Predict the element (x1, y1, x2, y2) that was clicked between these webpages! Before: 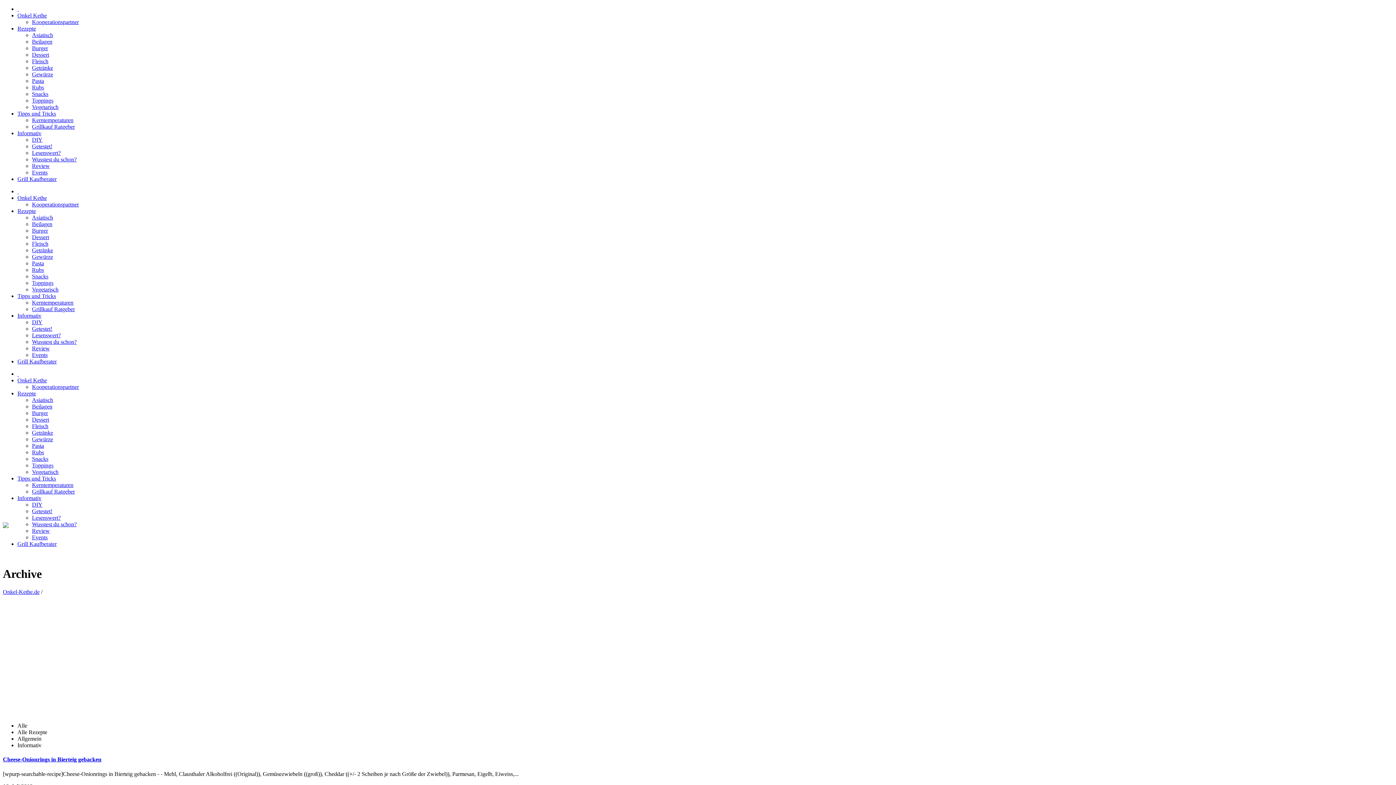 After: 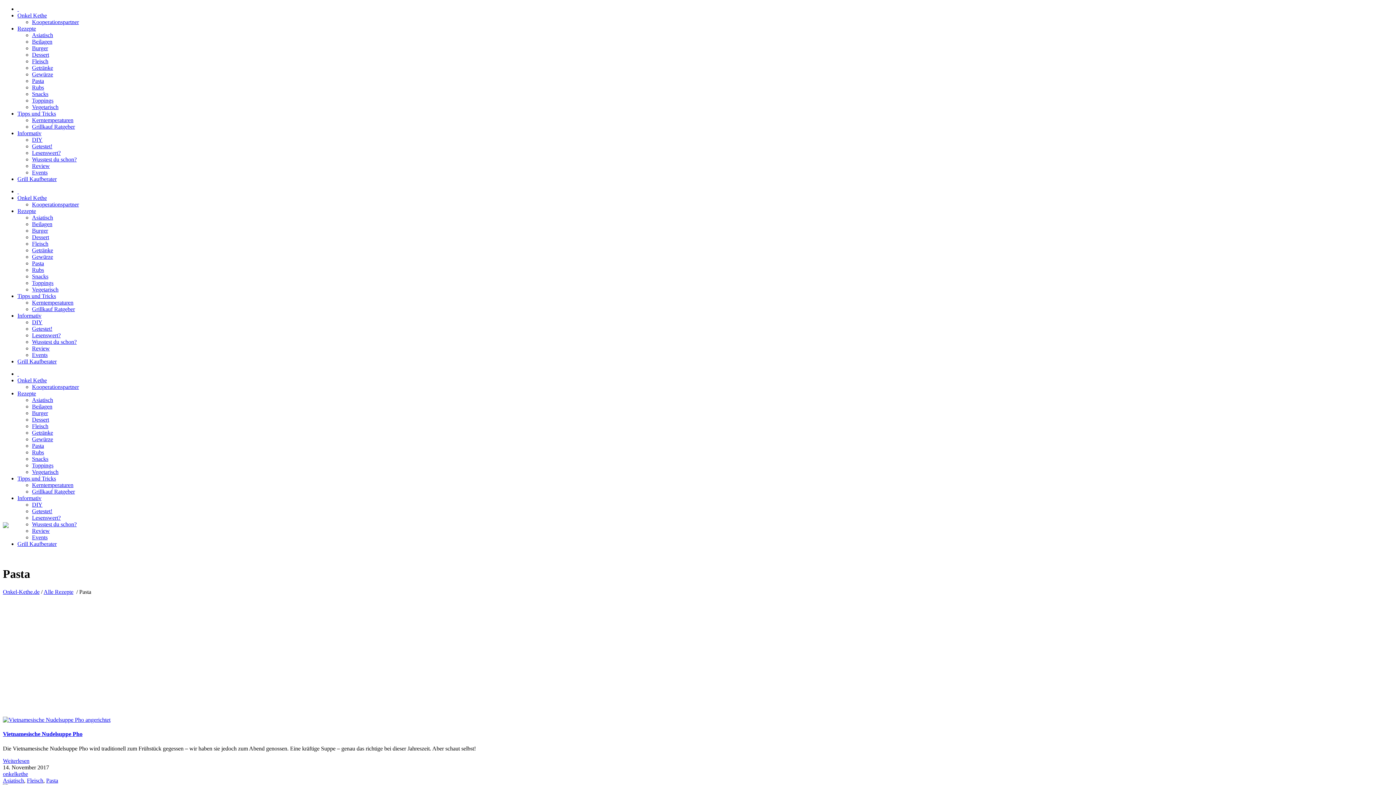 Action: label: Pasta bbox: (32, 442, 44, 449)